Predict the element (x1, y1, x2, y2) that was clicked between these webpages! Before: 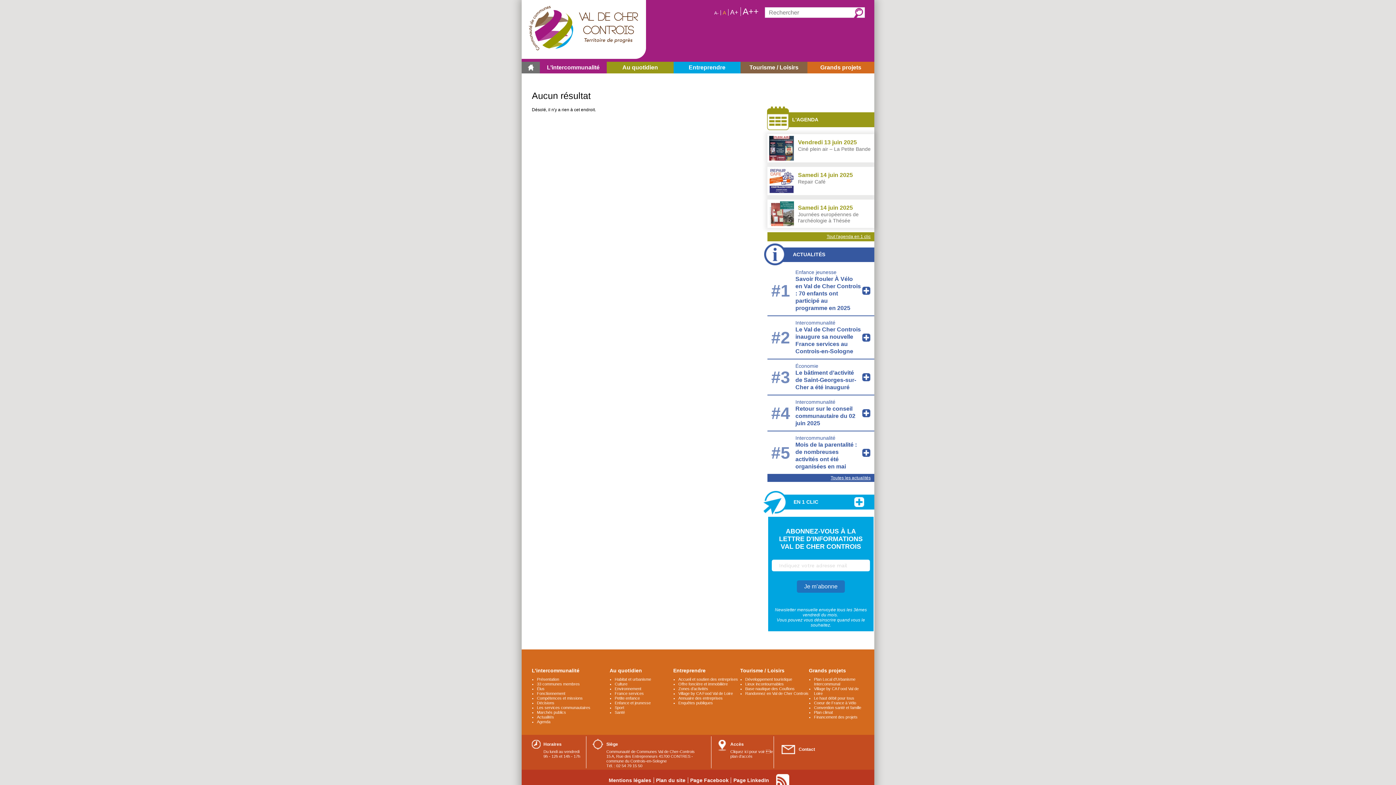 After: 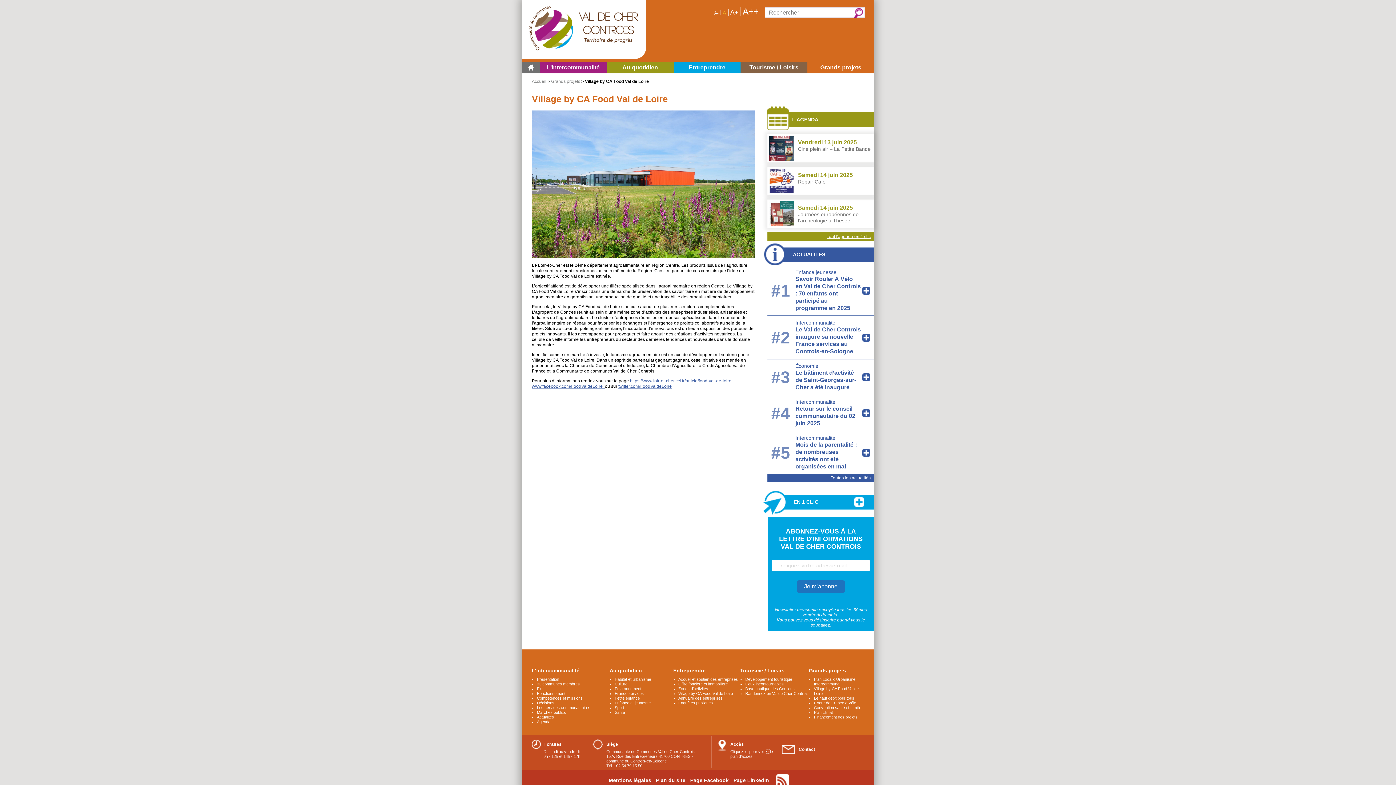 Action: label: Grands projets bbox: (809, 668, 846, 673)